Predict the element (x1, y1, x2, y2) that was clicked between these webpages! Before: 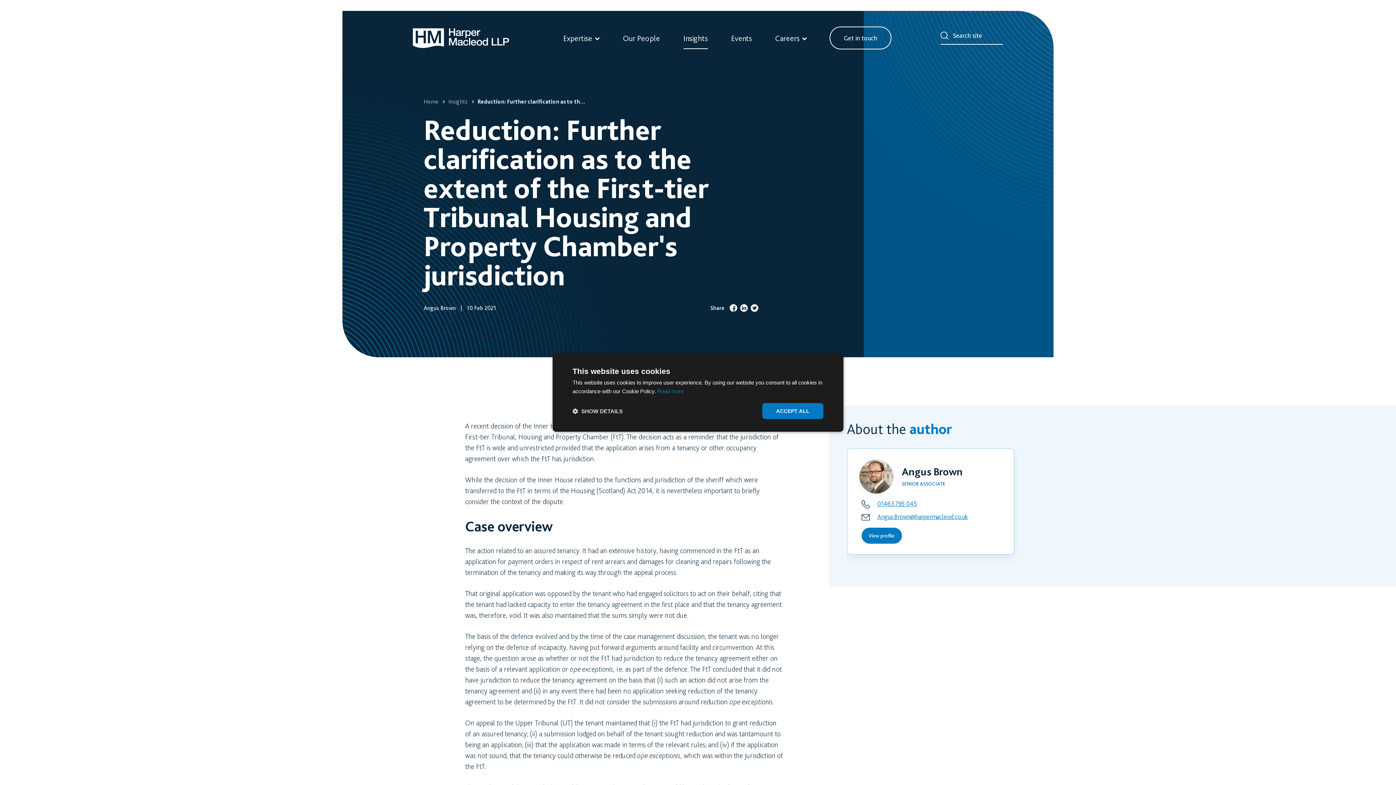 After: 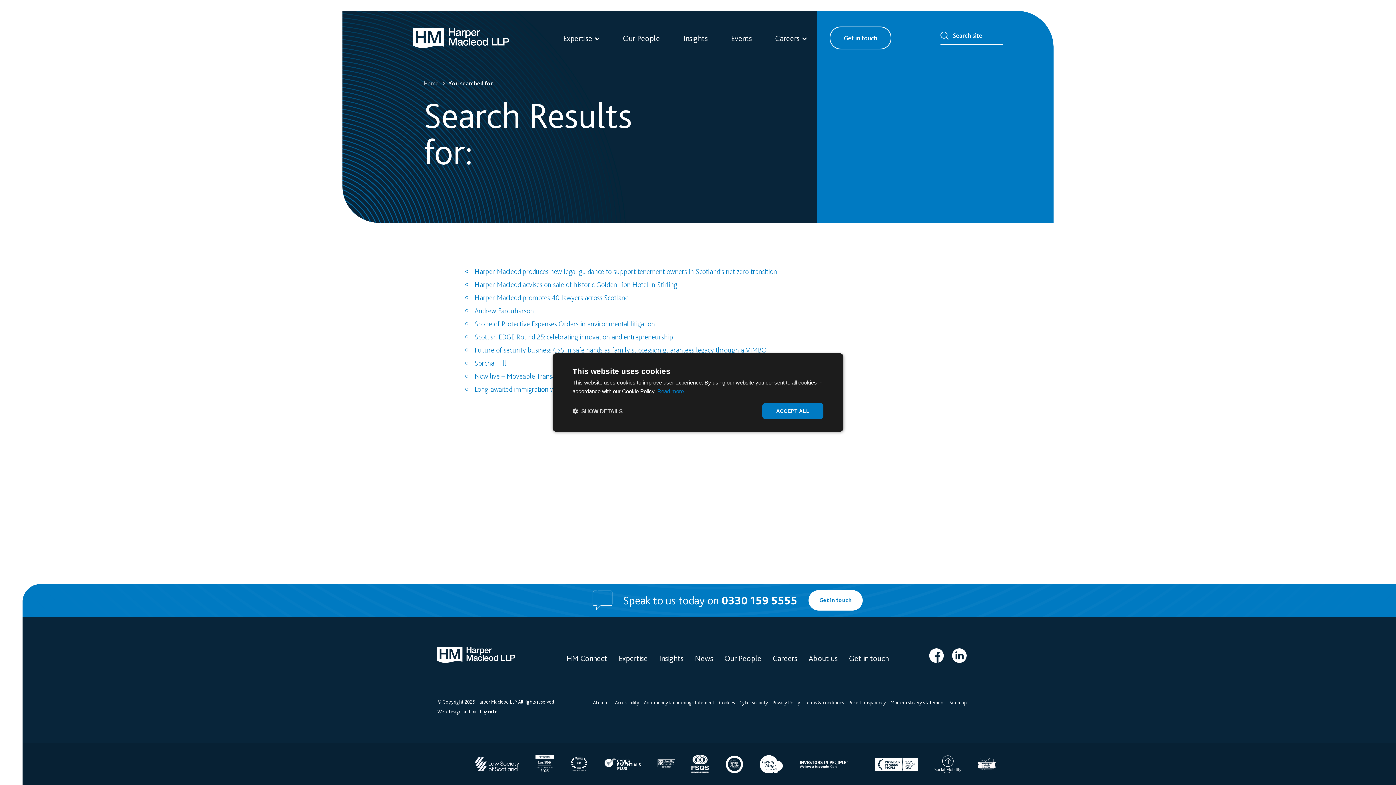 Action: bbox: (940, 26, 951, 44)